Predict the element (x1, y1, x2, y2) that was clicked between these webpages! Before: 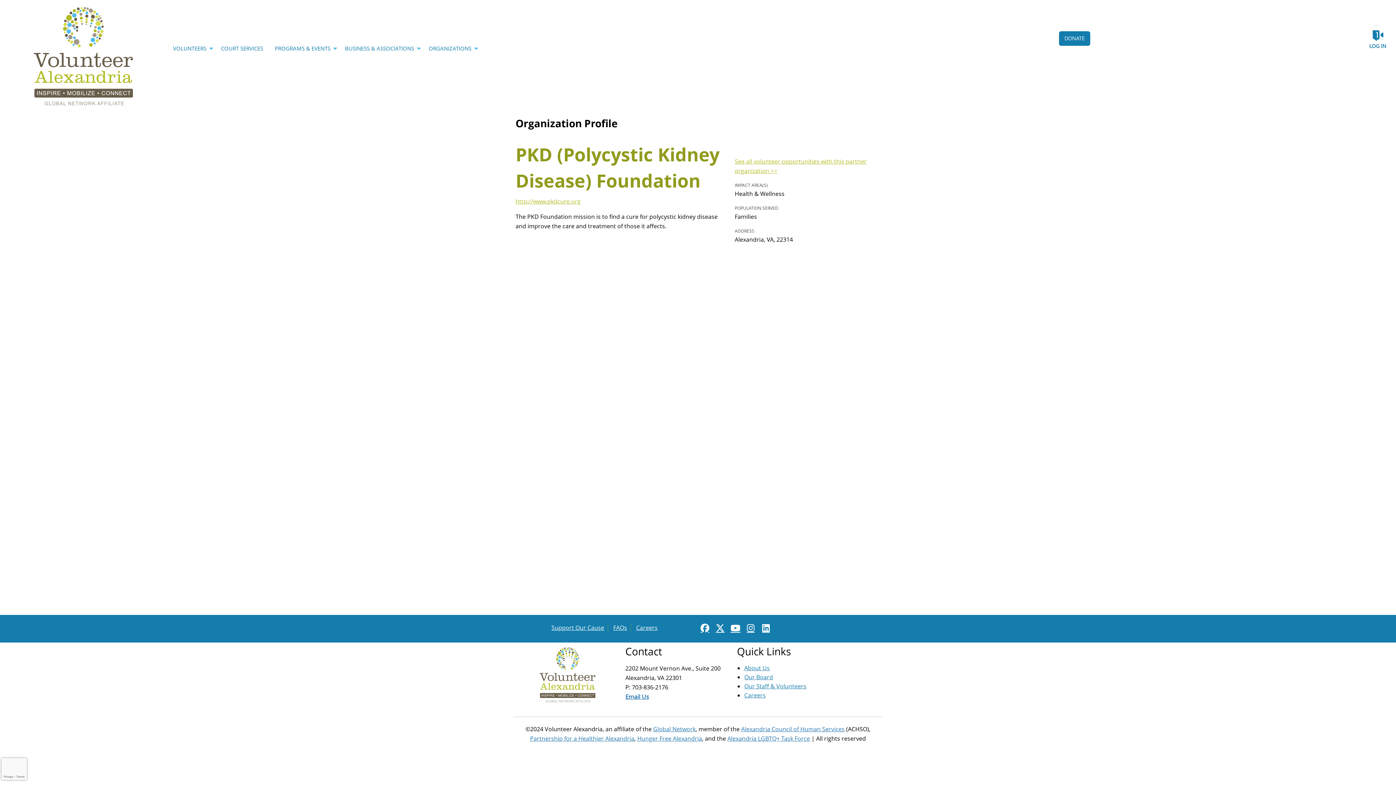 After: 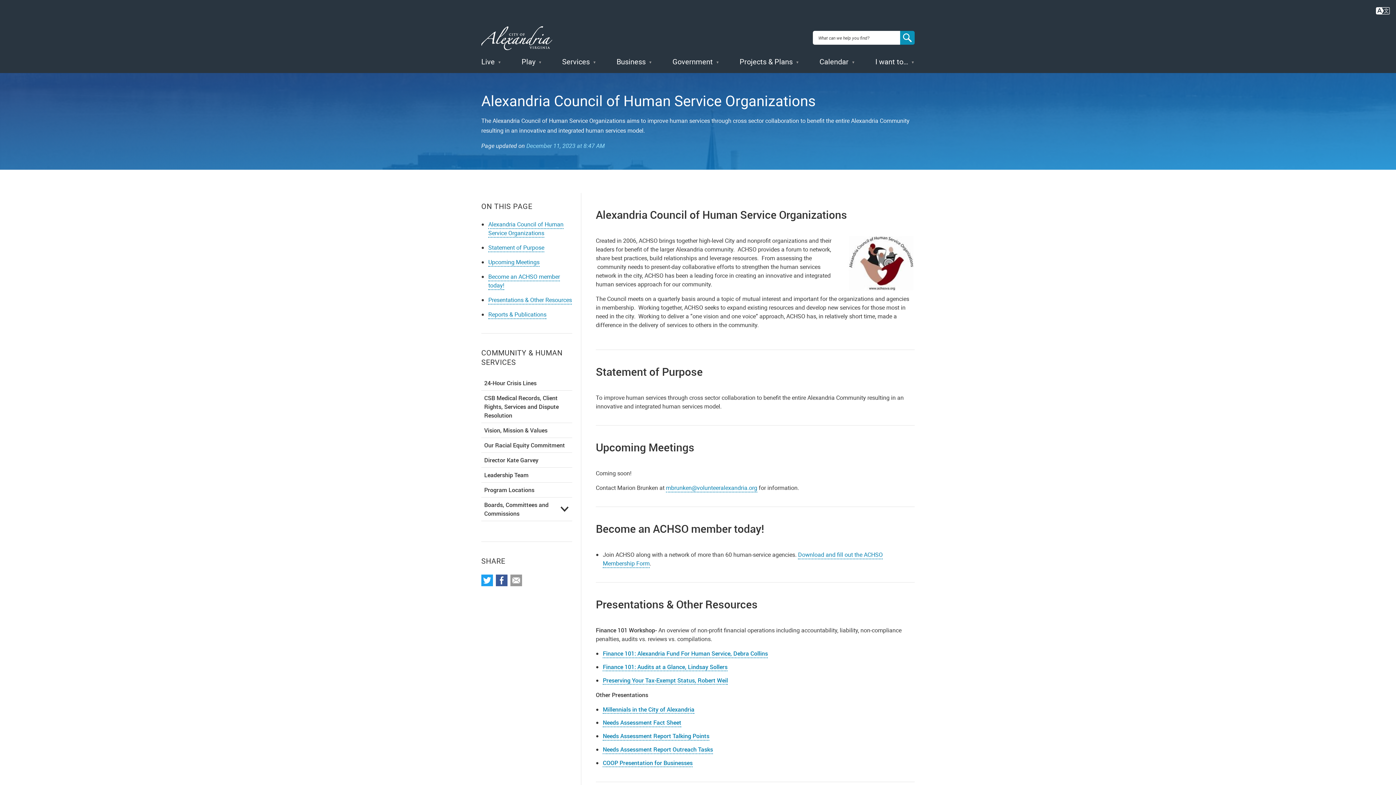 Action: label: Alexandria Council of Human Services bbox: (741, 725, 844, 733)